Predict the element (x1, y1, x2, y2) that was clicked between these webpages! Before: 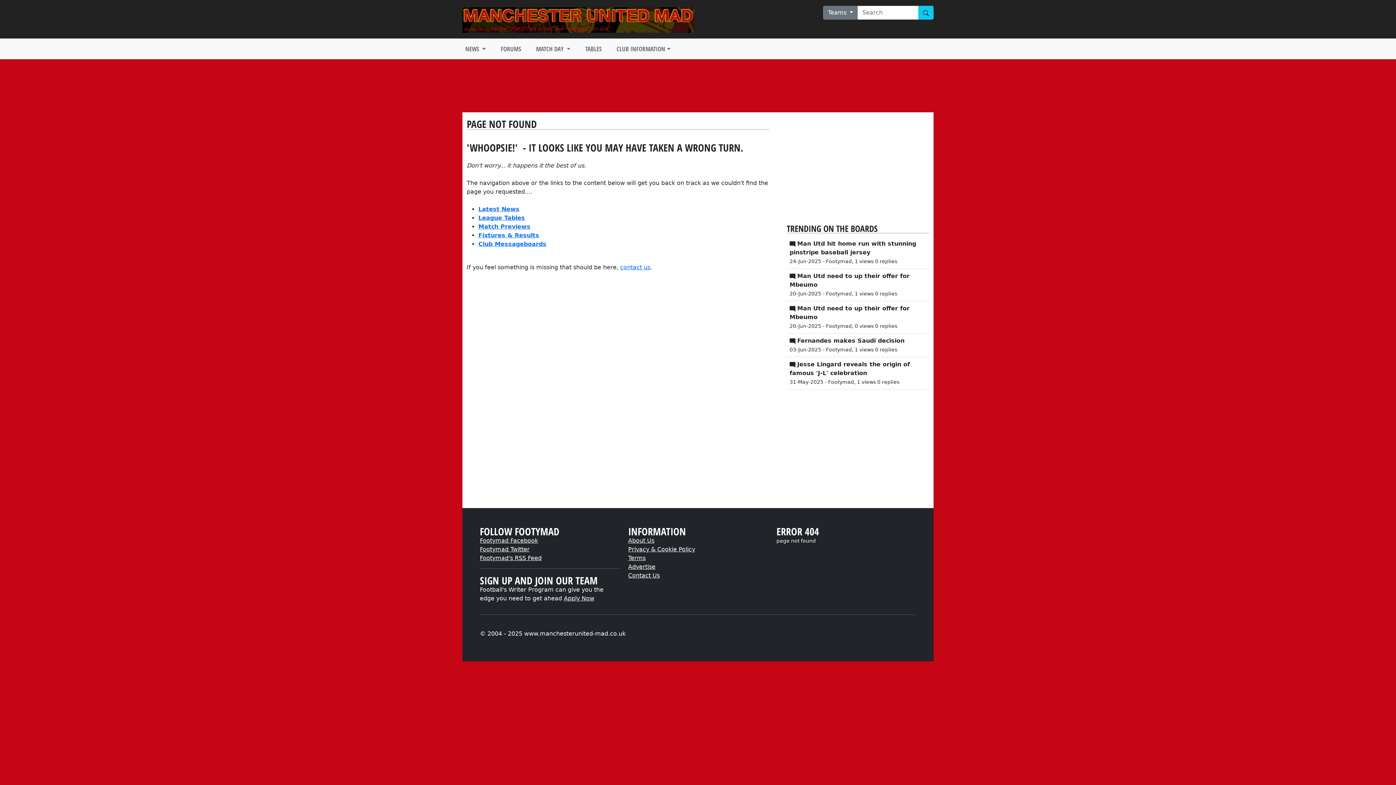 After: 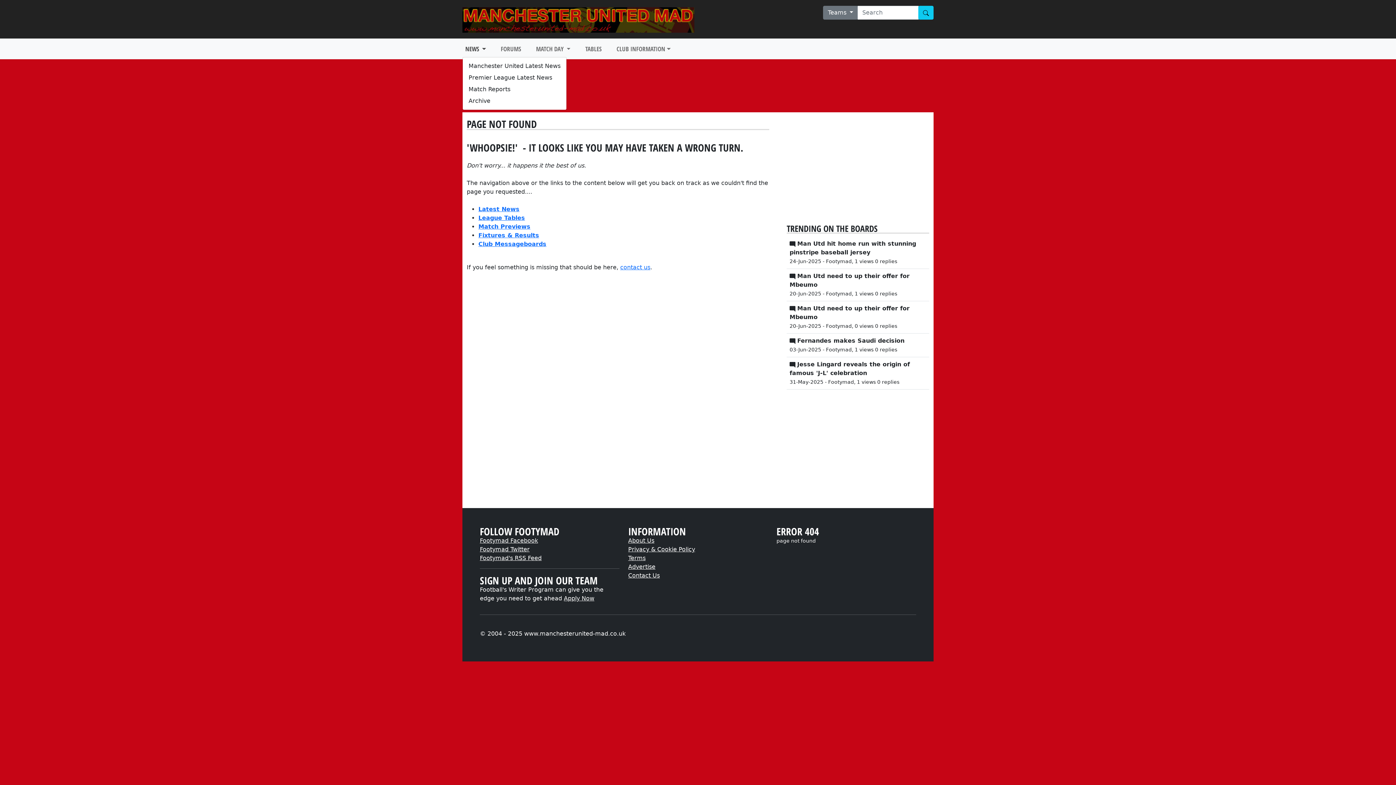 Action: bbox: (462, 41, 488, 56) label: NEWS 